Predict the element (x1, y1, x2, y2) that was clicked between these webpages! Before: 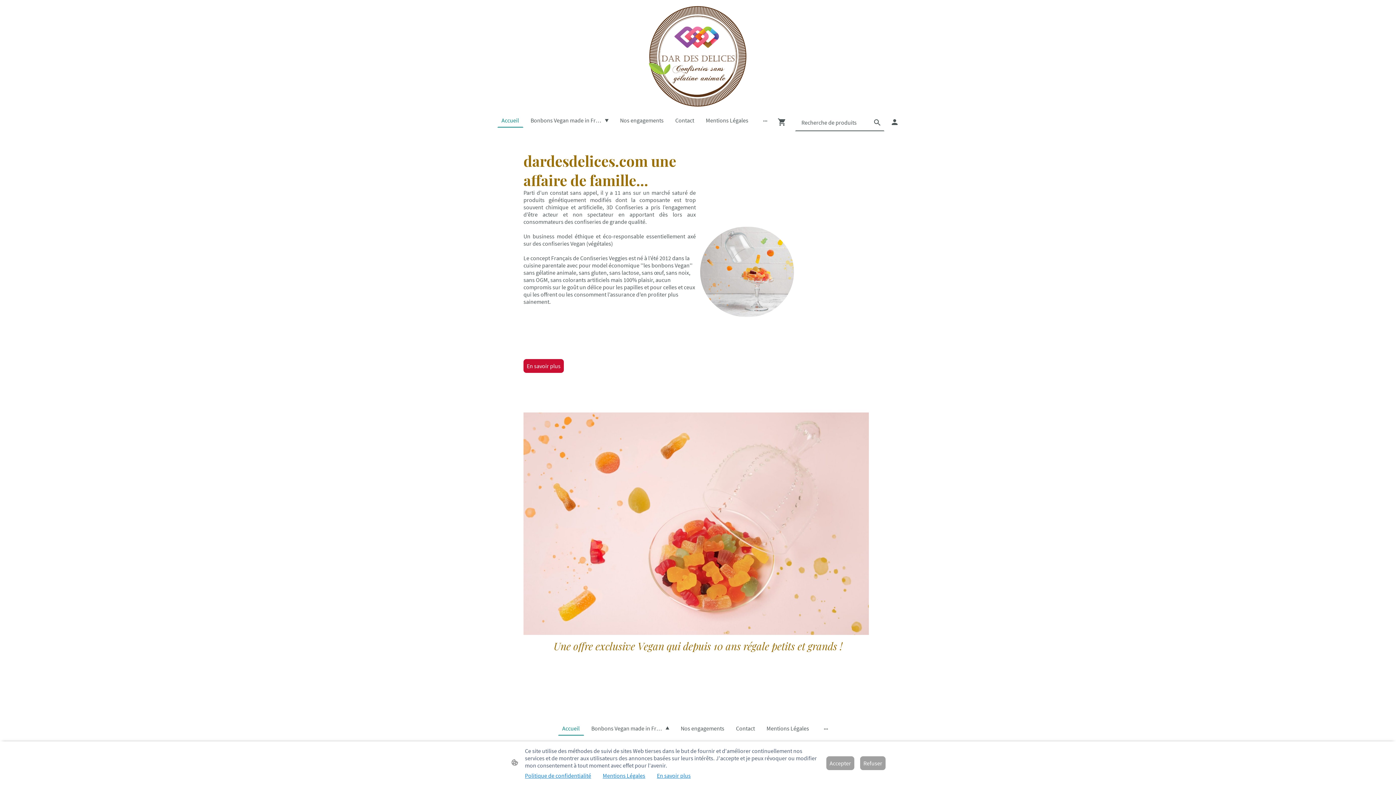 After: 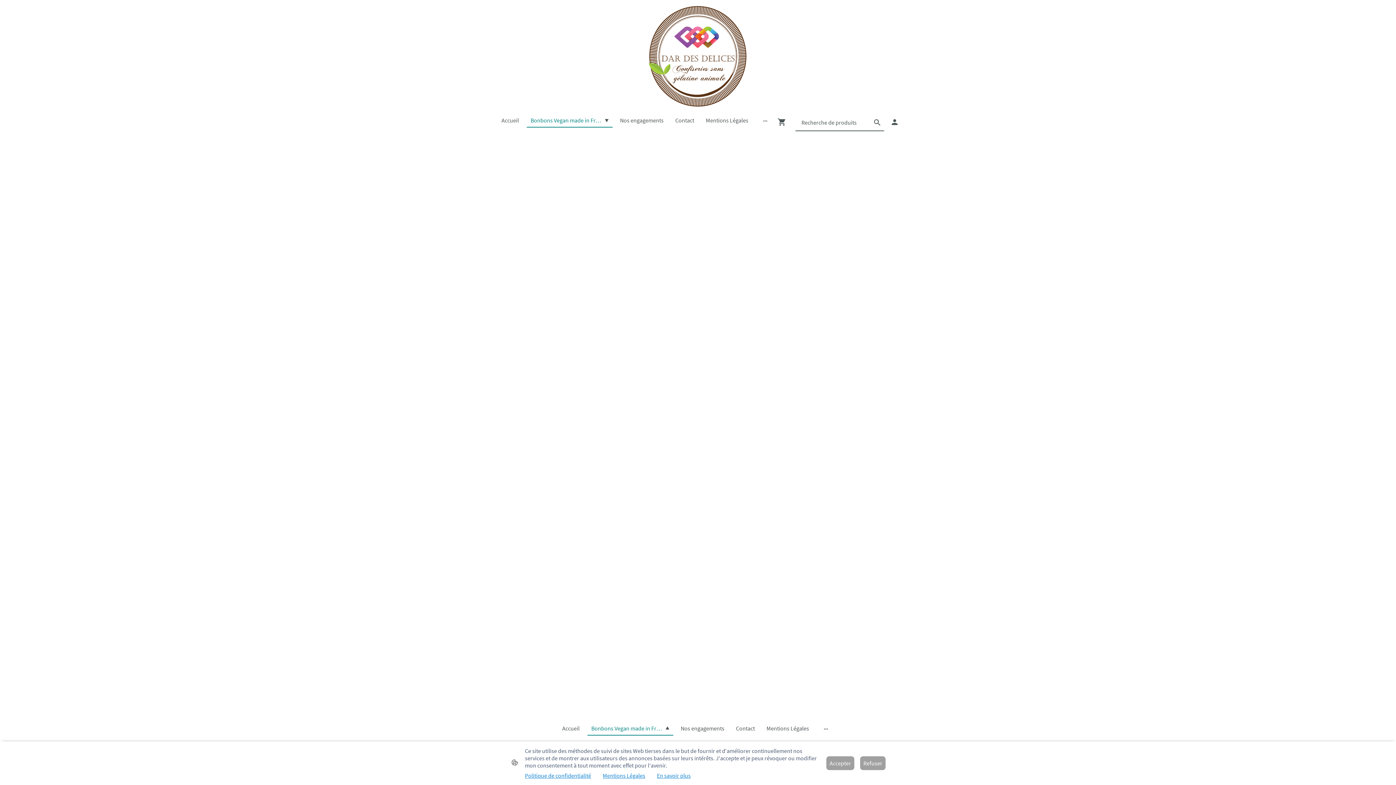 Action: bbox: (527, 113, 612, 126) label: Bonbons Vegan made in France